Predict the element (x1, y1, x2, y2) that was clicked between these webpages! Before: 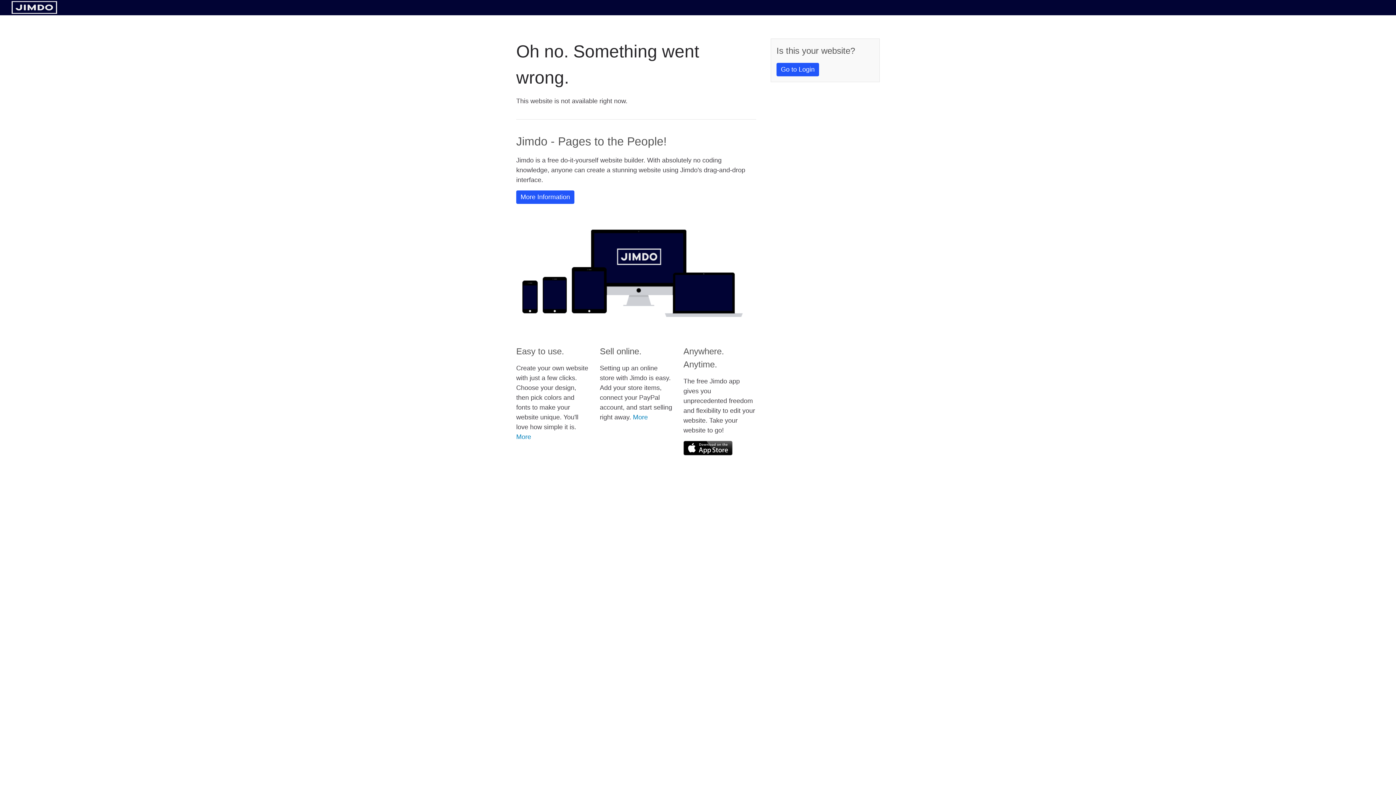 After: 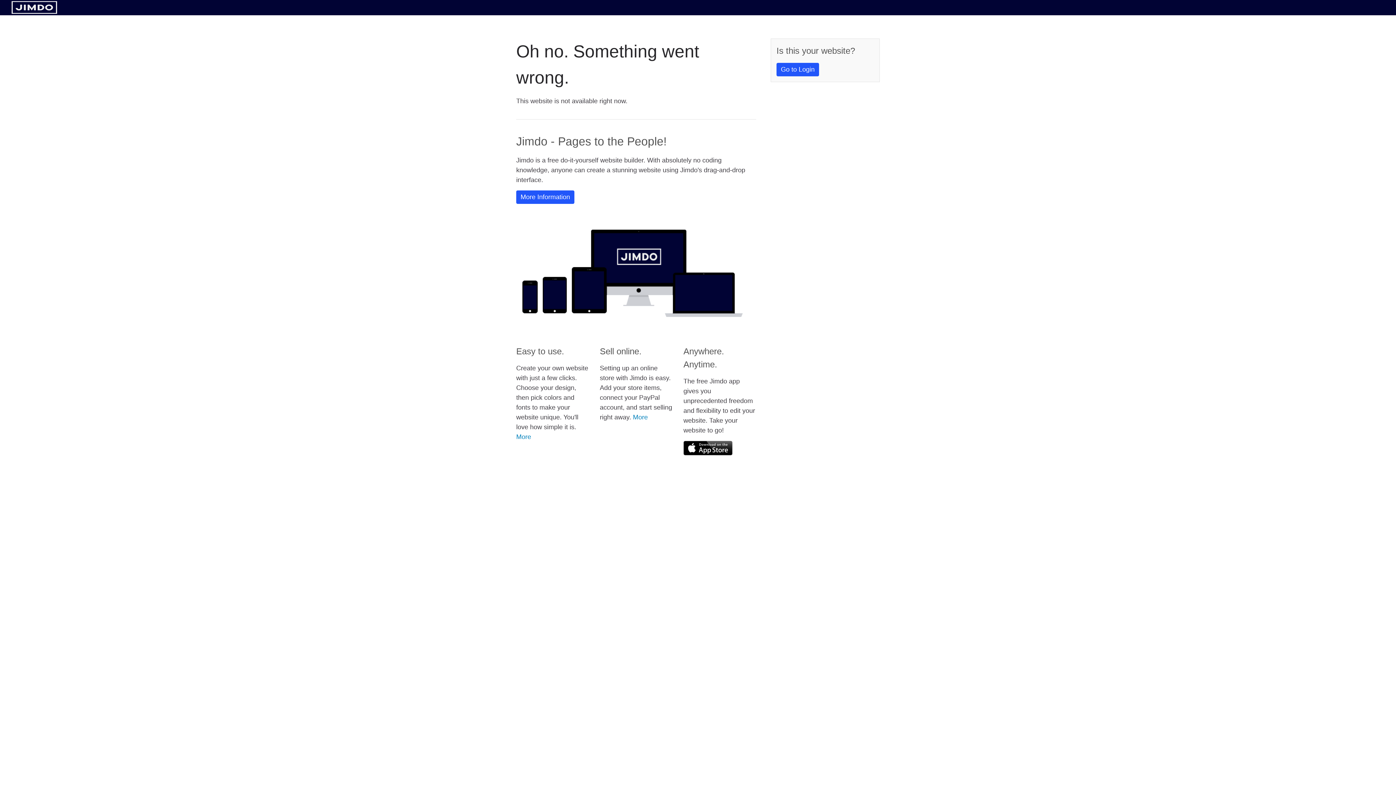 Action: bbox: (683, 441, 732, 455)